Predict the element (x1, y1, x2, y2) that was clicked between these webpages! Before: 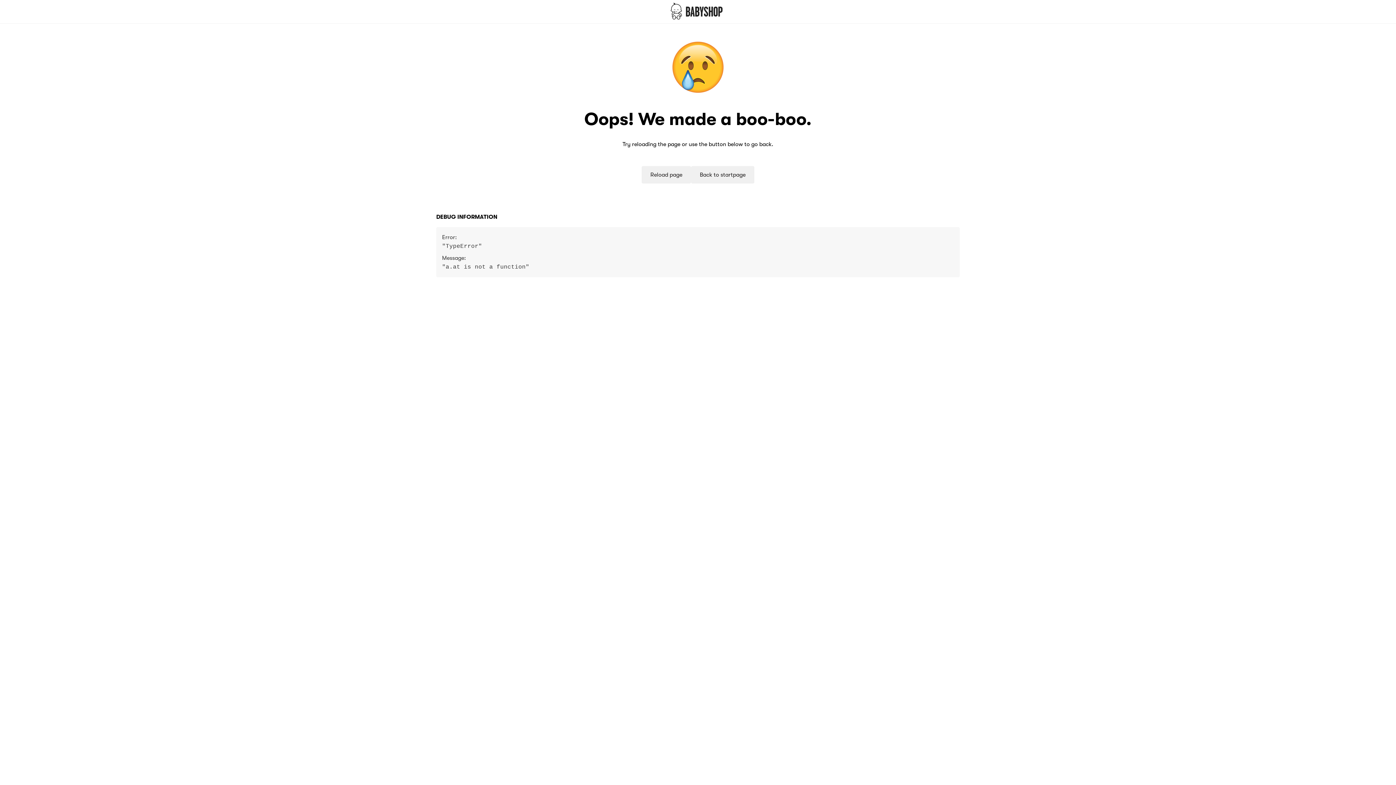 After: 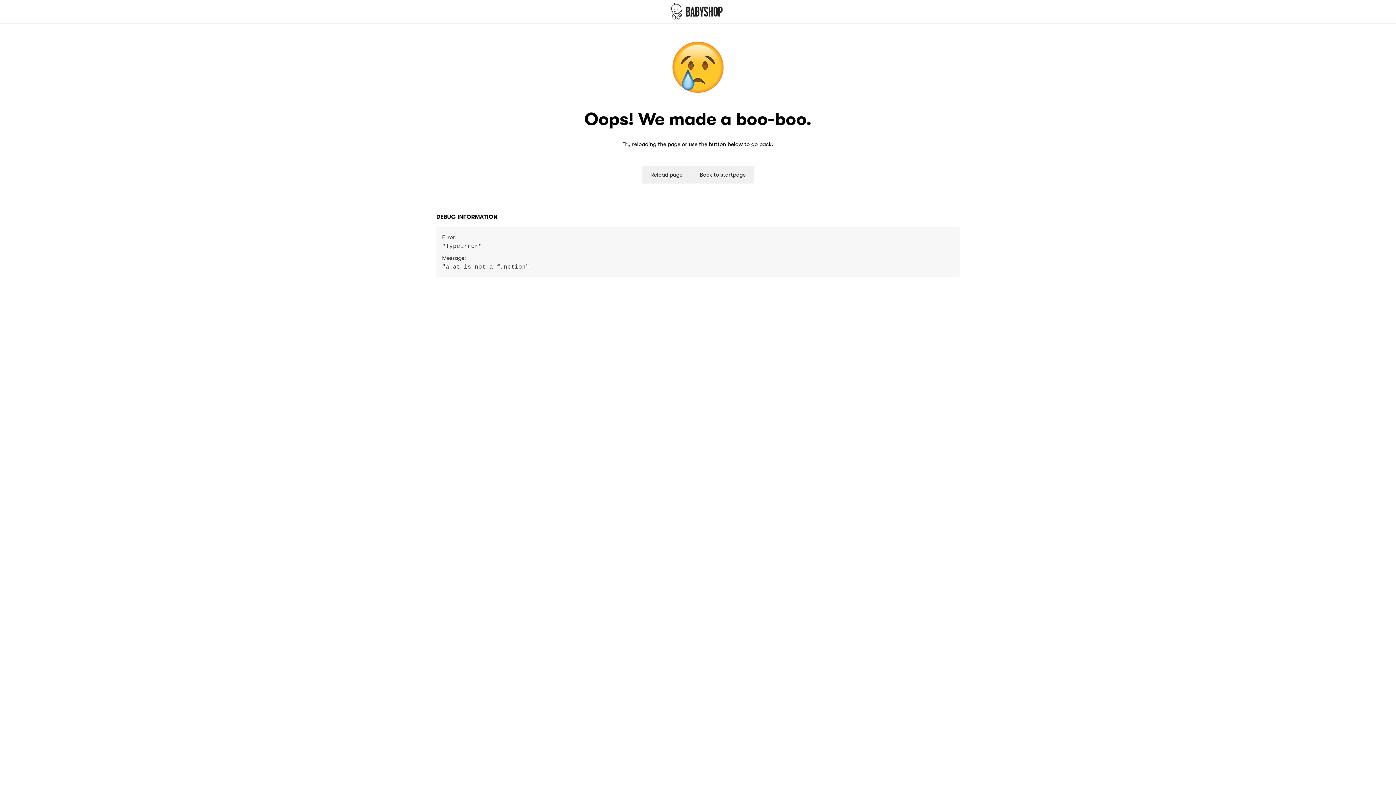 Action: bbox: (0, 0, 1396, 23)